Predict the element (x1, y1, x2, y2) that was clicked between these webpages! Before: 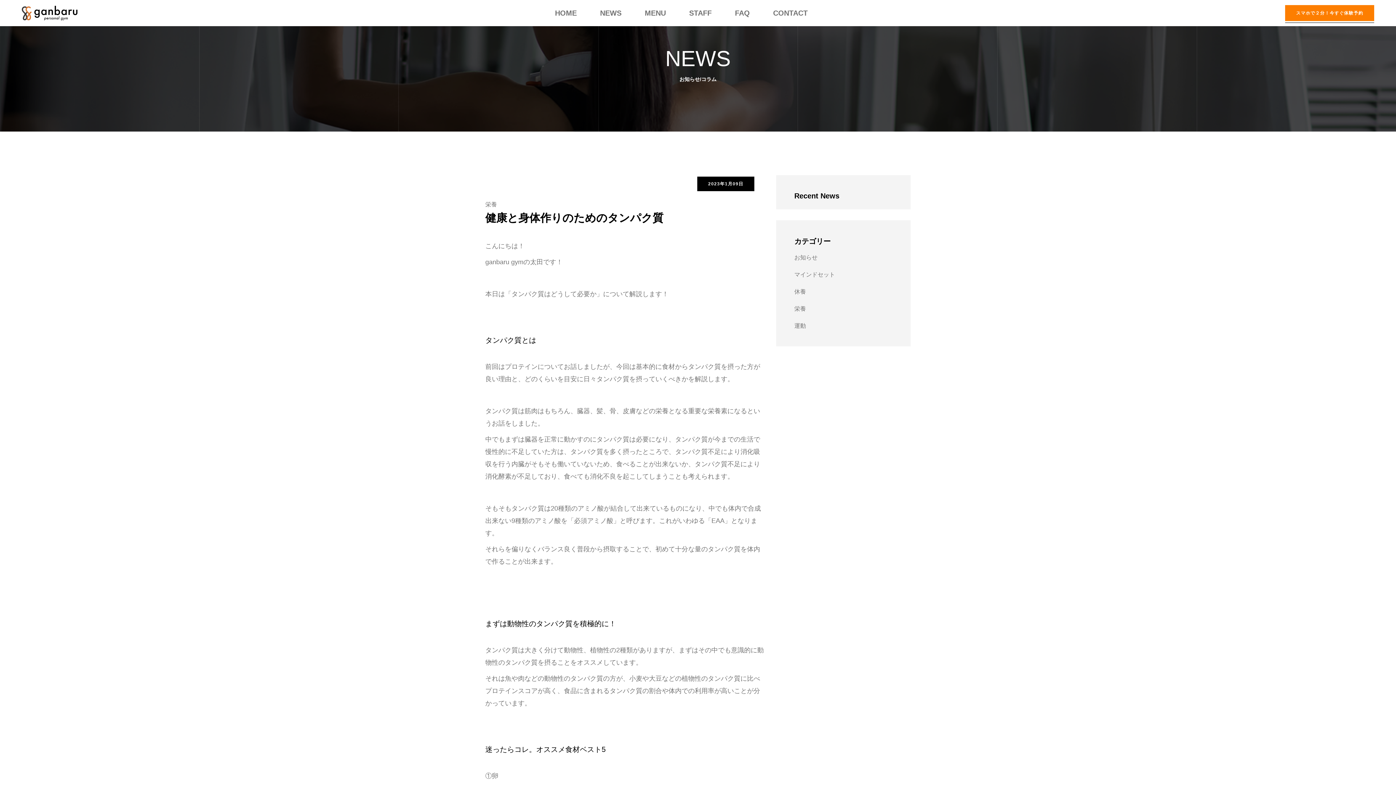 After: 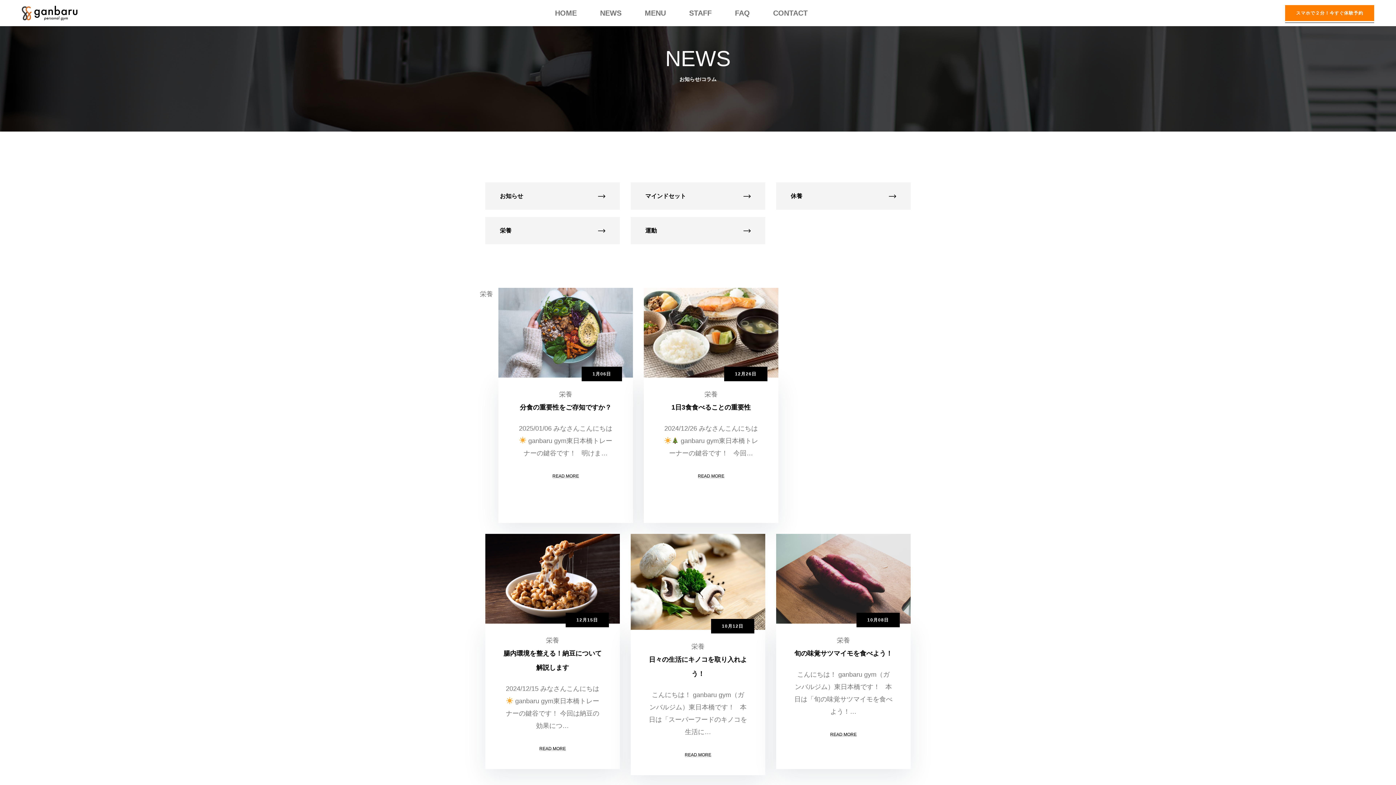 Action: label: 栄養 bbox: (787, 301, 900, 317)